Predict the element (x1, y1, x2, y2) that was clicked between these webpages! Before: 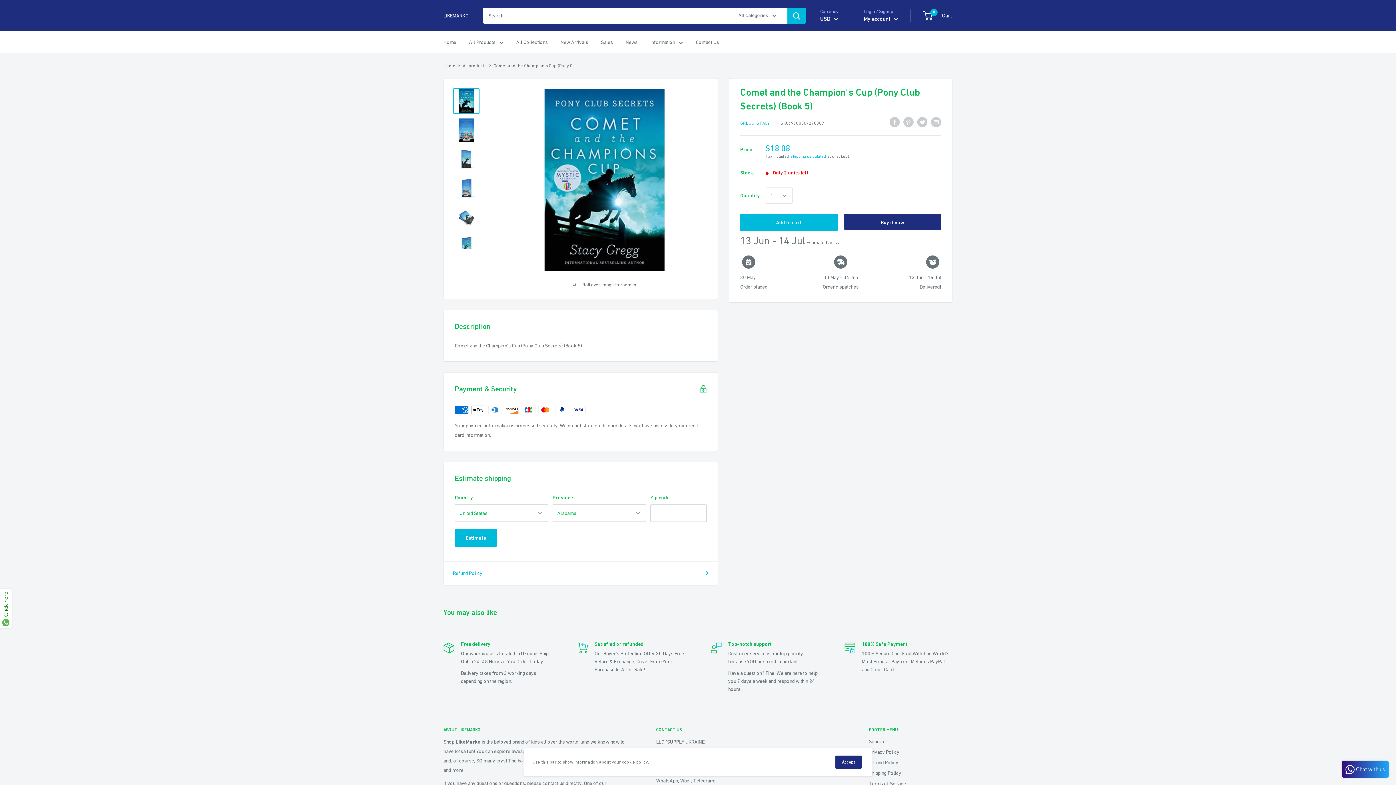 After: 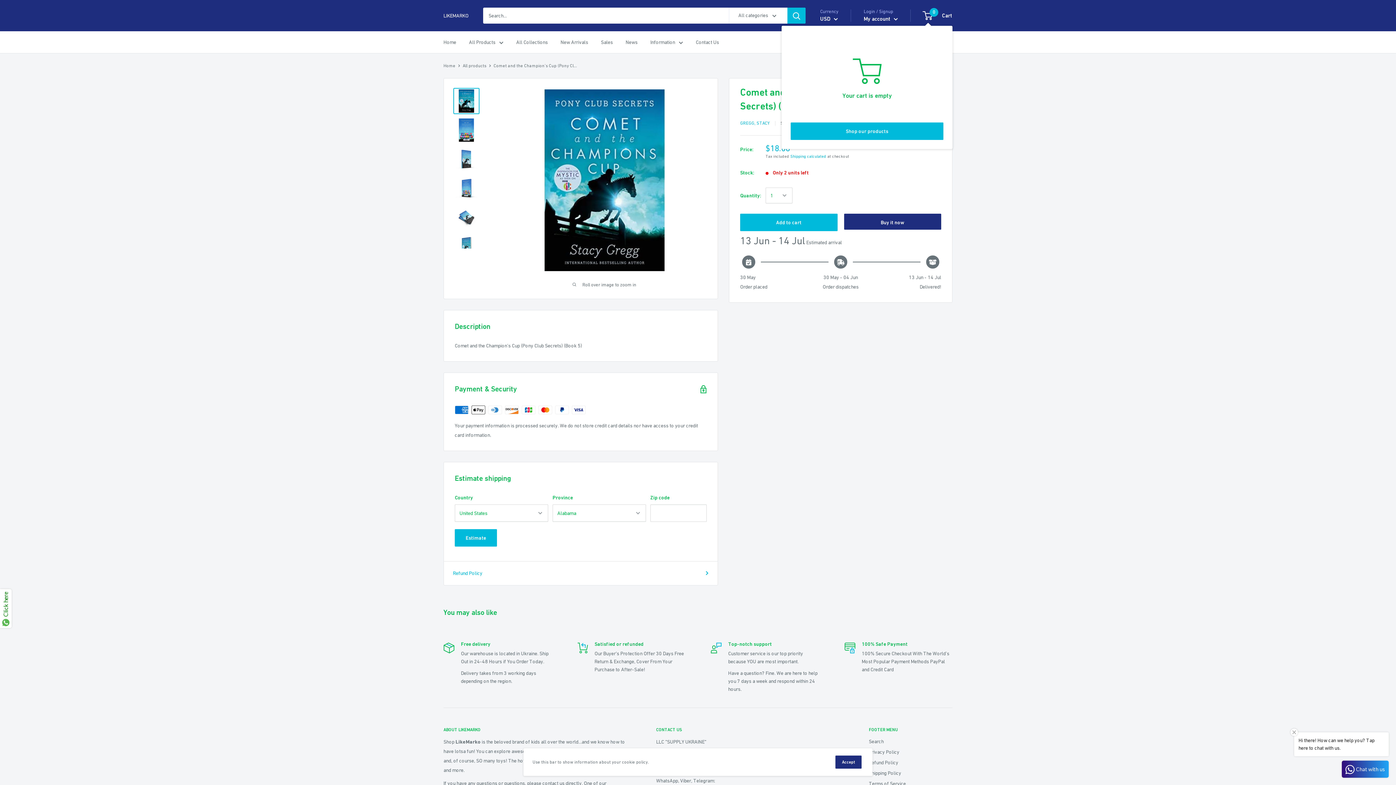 Action: label: 0
 Cart bbox: (923, 10, 952, 20)